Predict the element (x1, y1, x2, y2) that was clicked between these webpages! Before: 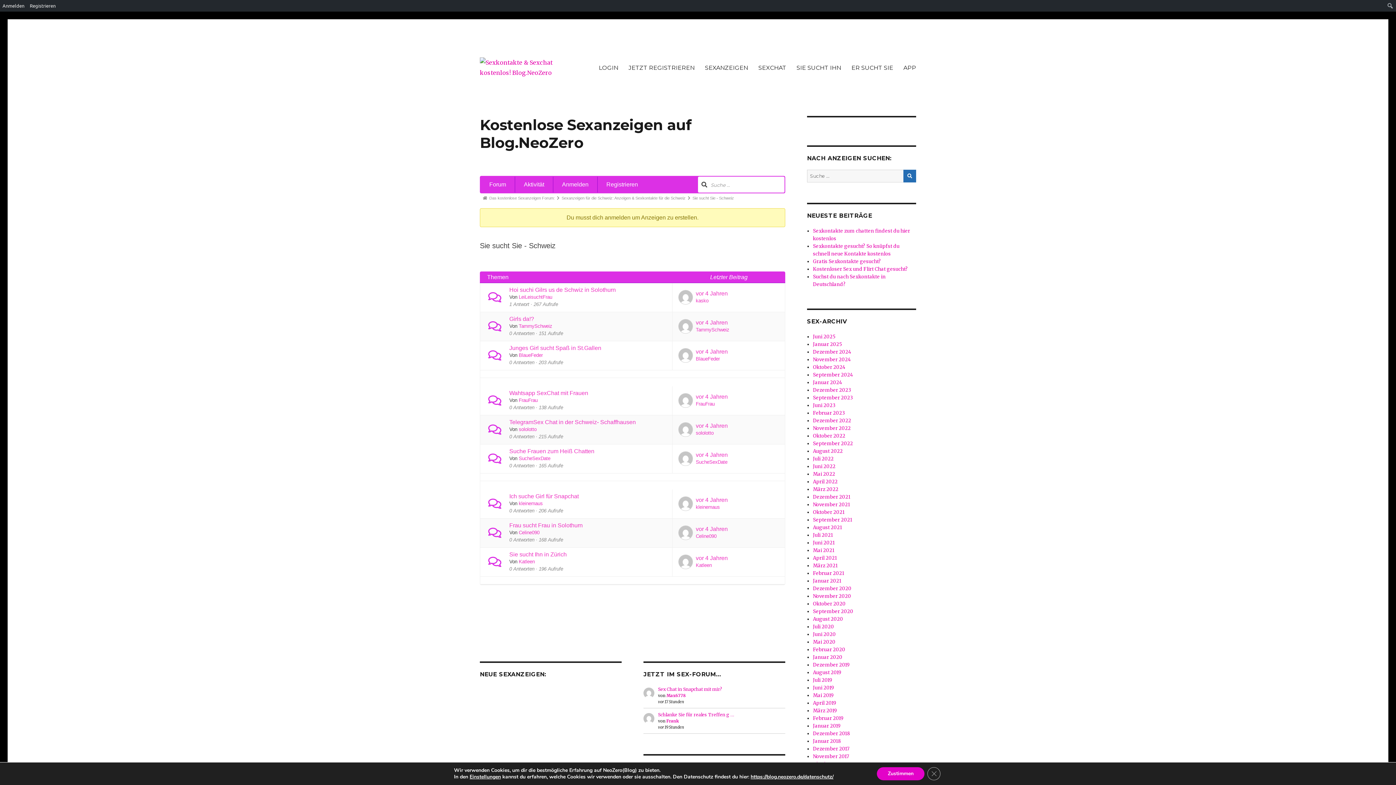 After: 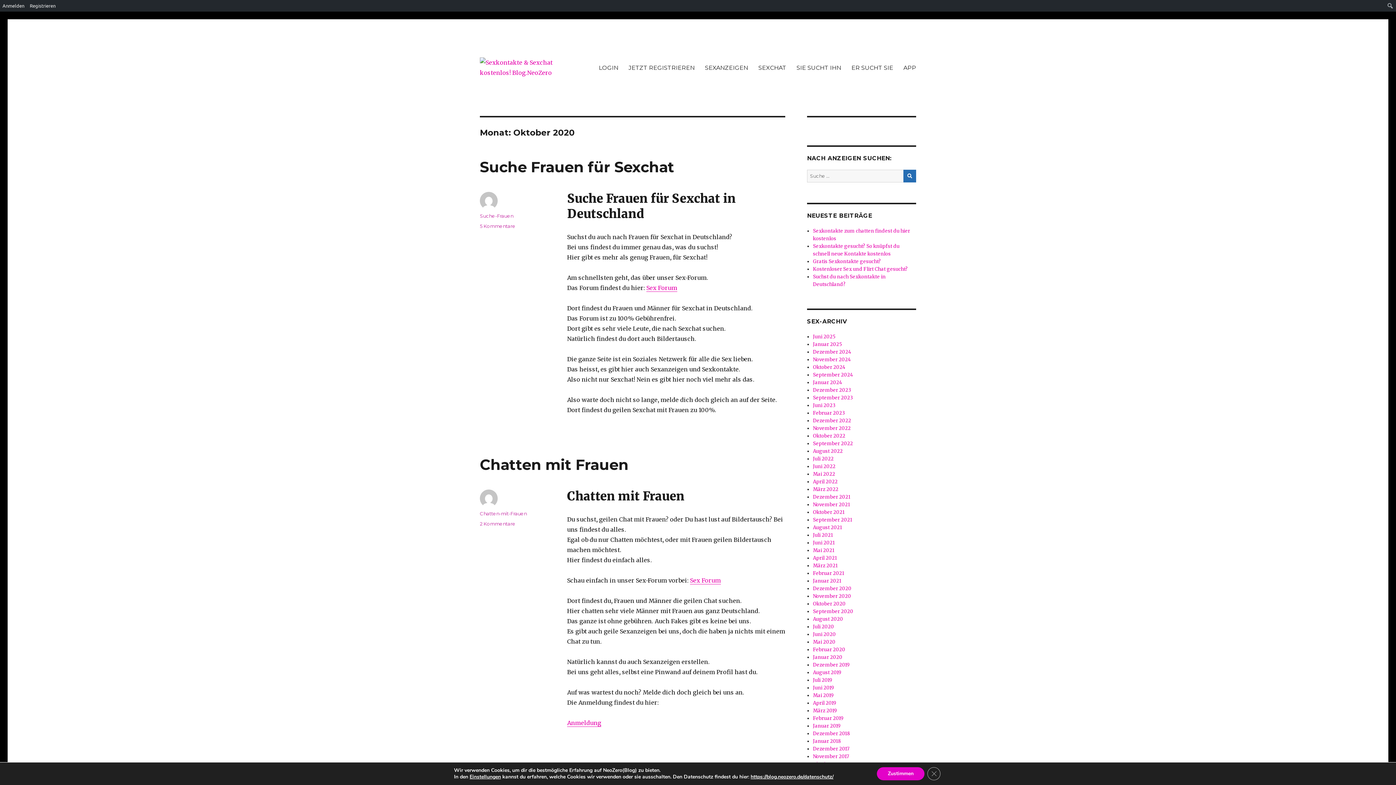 Action: bbox: (813, 601, 845, 607) label: Oktober 2020